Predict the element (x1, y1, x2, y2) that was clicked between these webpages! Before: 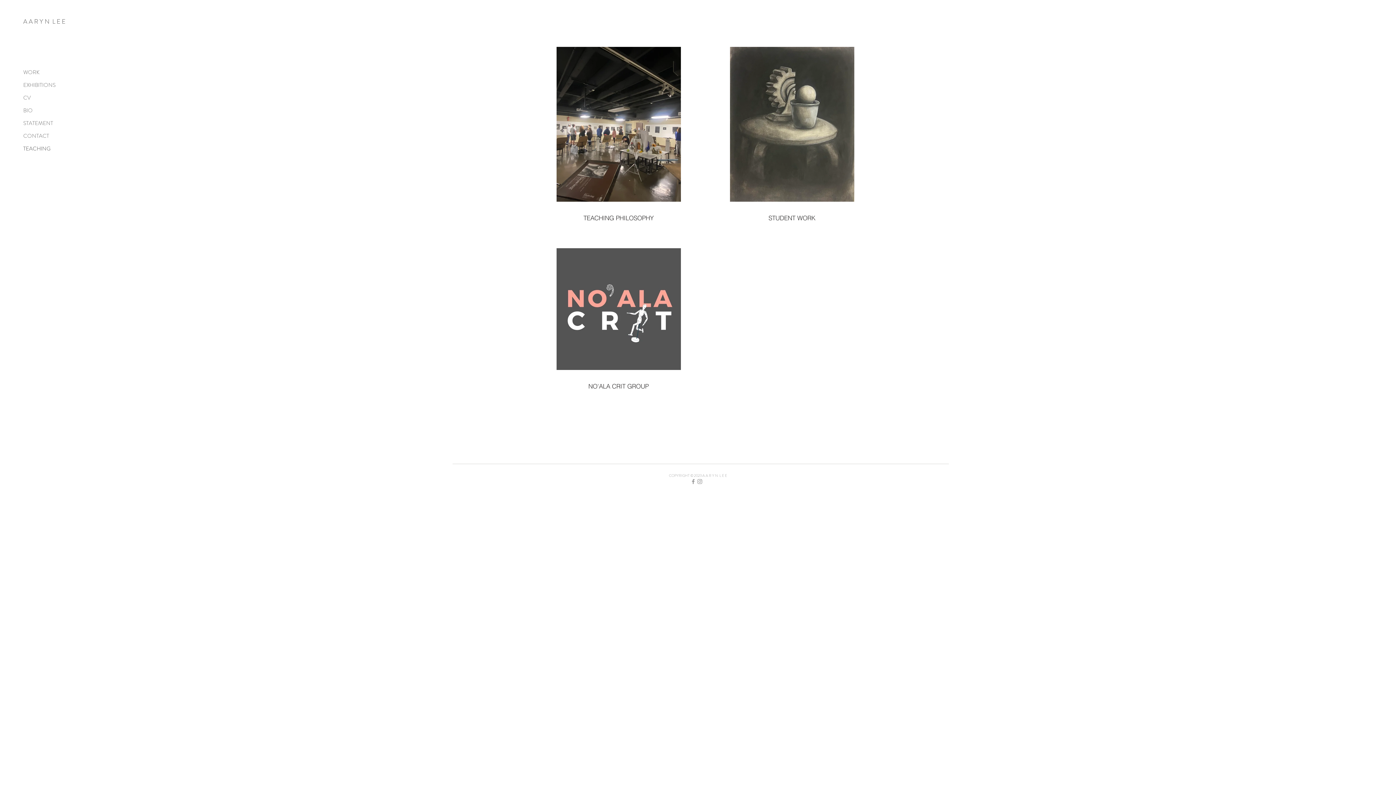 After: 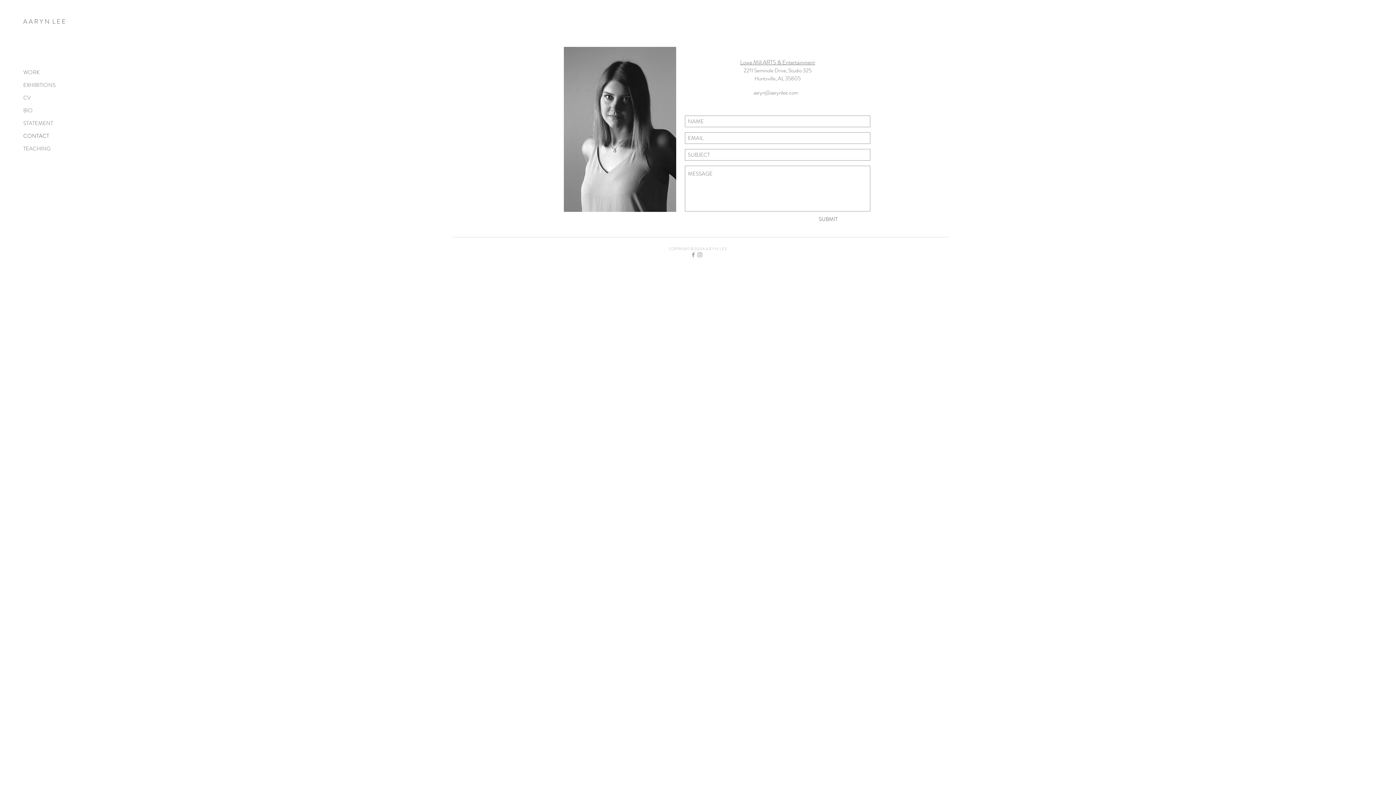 Action: bbox: (23, 129, 74, 142) label: CONTACT